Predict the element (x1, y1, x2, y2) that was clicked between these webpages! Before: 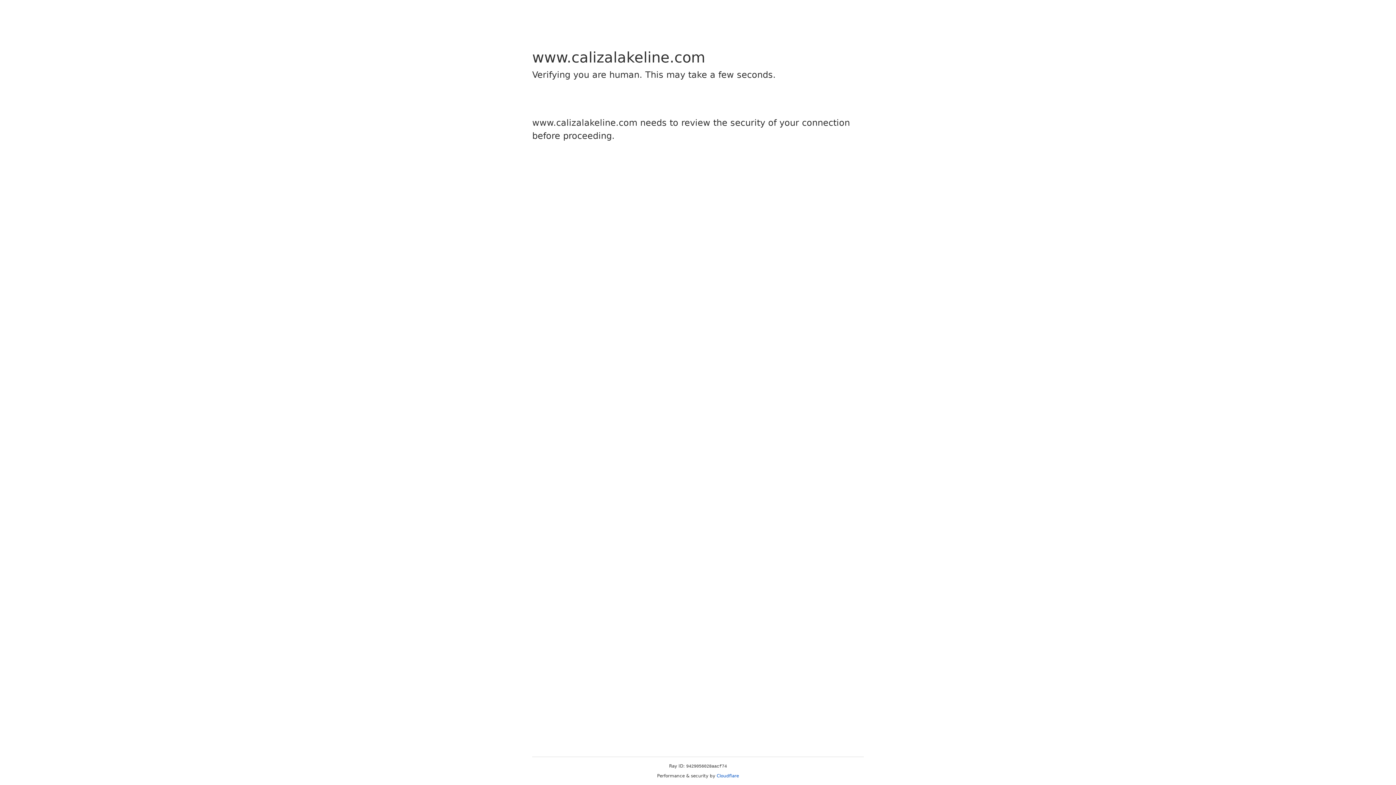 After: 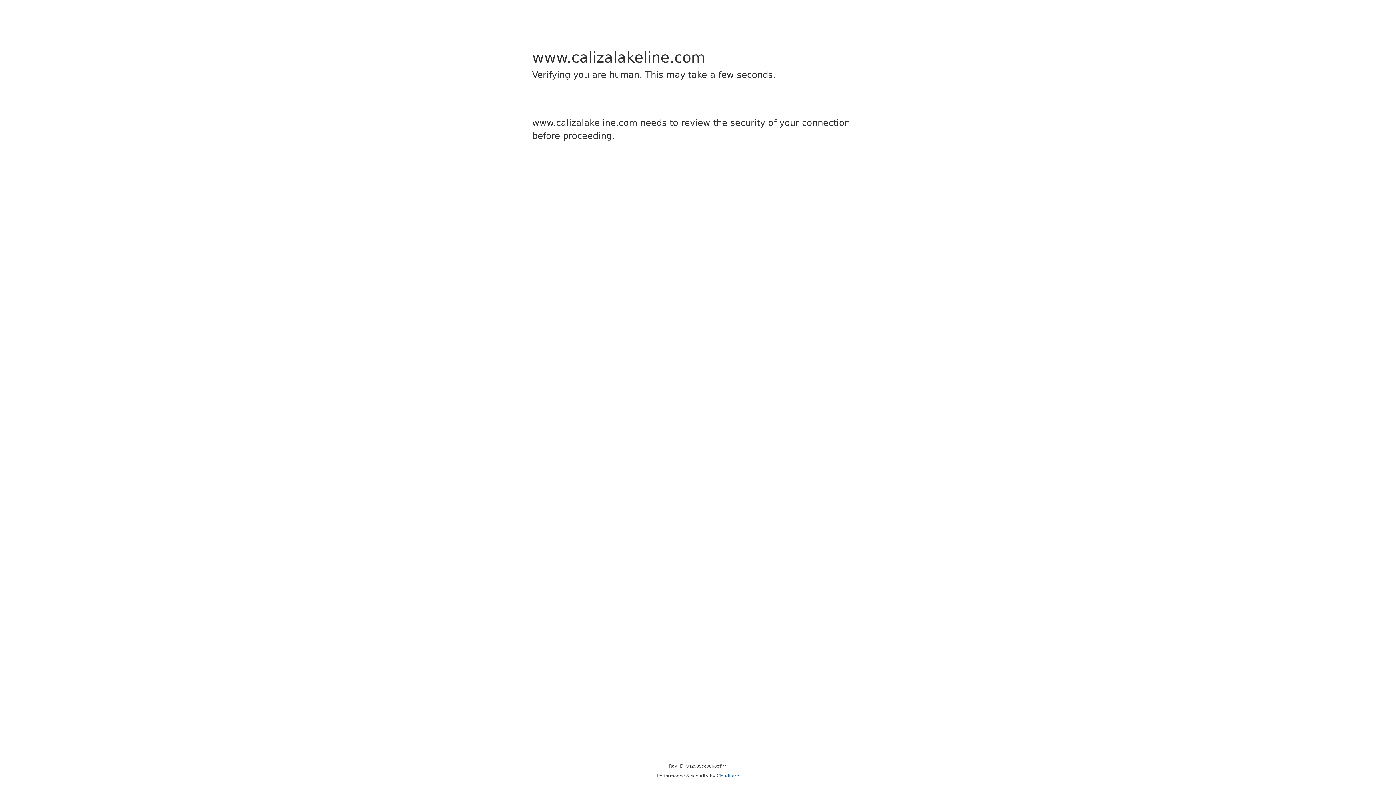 Action: bbox: (716, 773, 739, 778) label: Cloudflare